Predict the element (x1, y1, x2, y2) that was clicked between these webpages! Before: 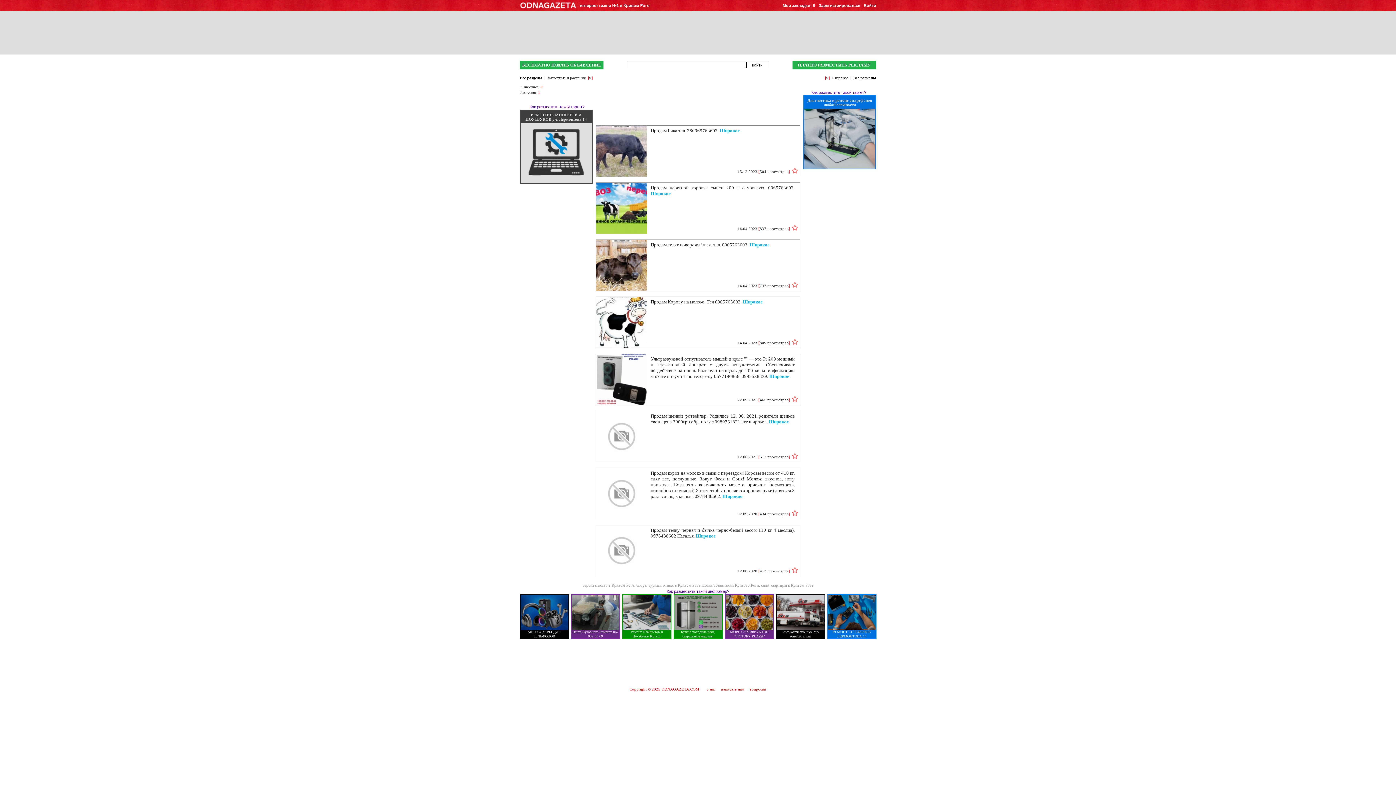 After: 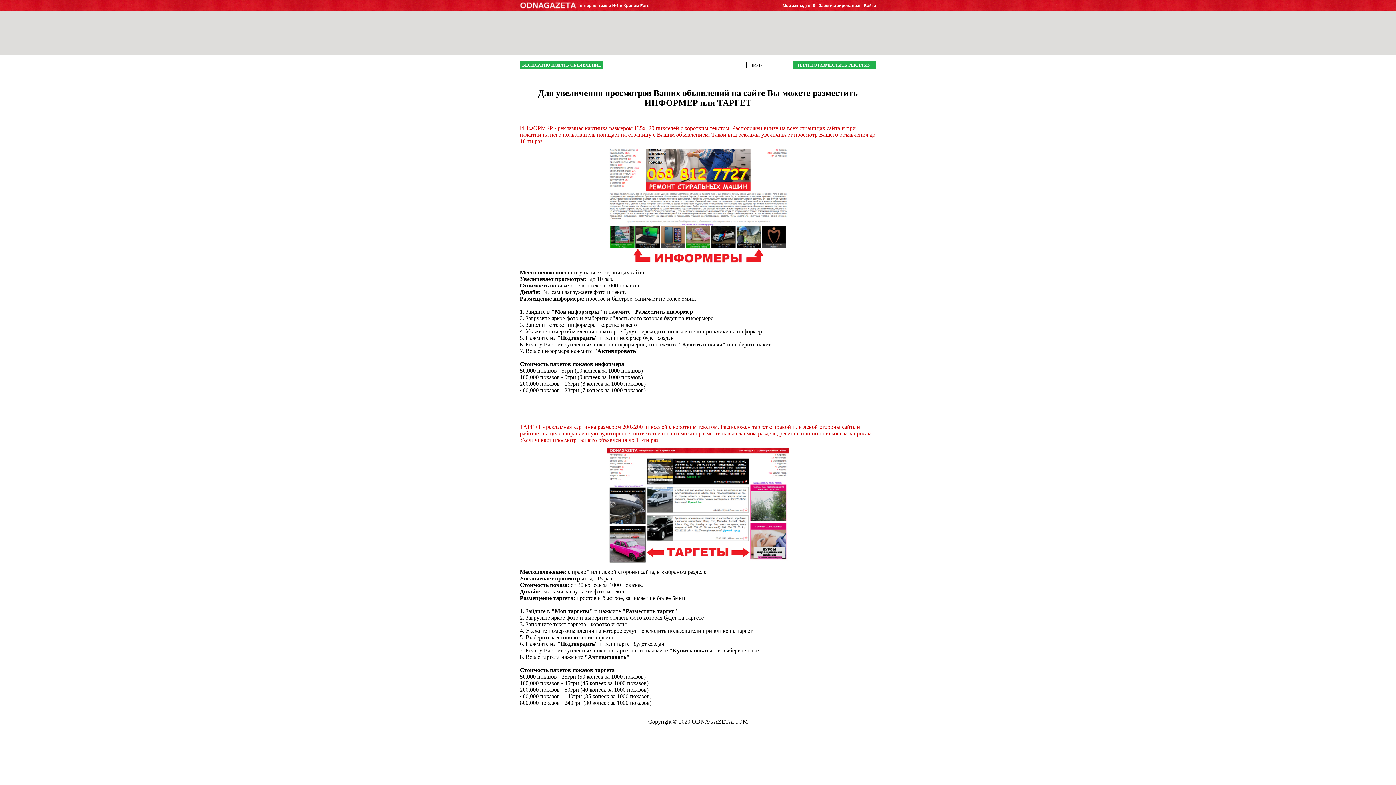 Action: label: ПЛАТНО РАЗМЕСТИТЬ РЕКЛАМУ bbox: (792, 60, 876, 69)